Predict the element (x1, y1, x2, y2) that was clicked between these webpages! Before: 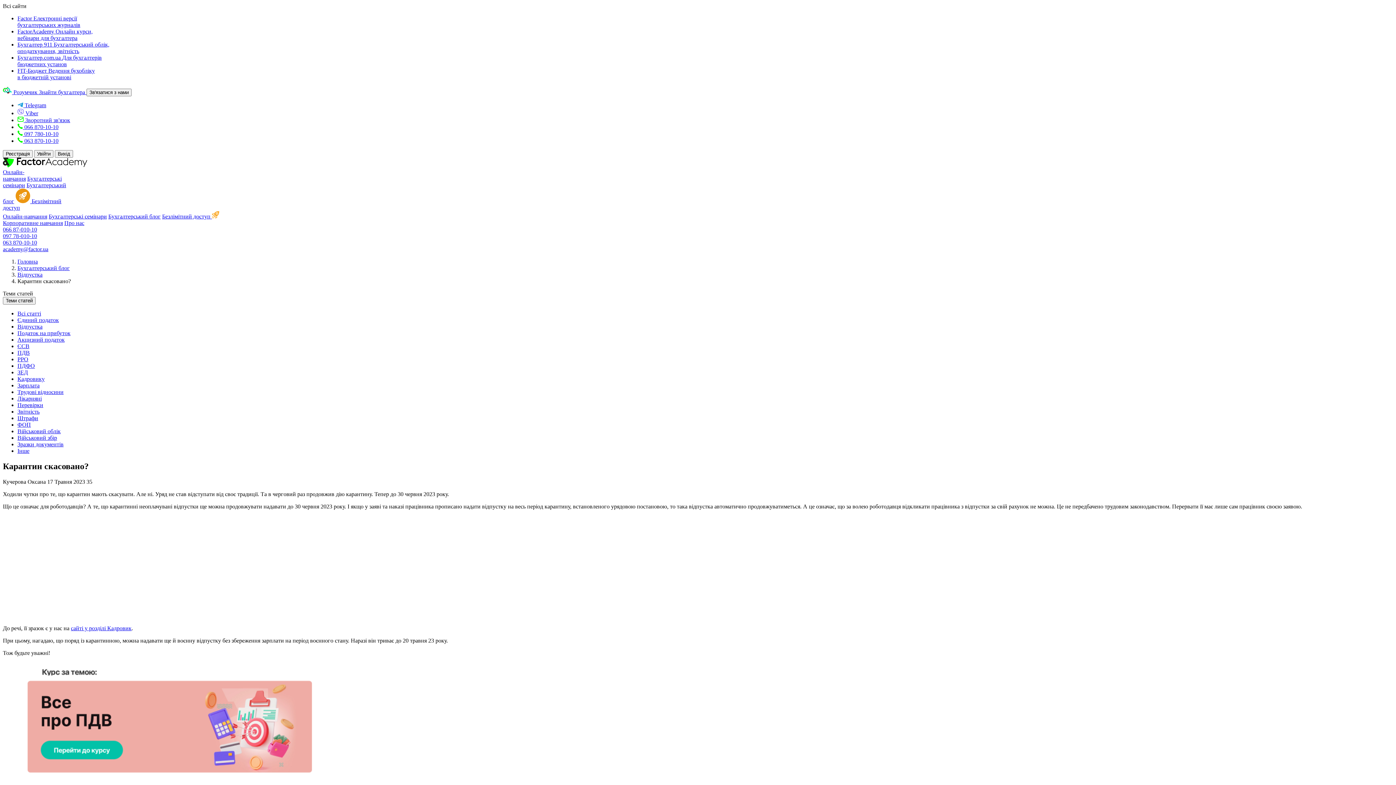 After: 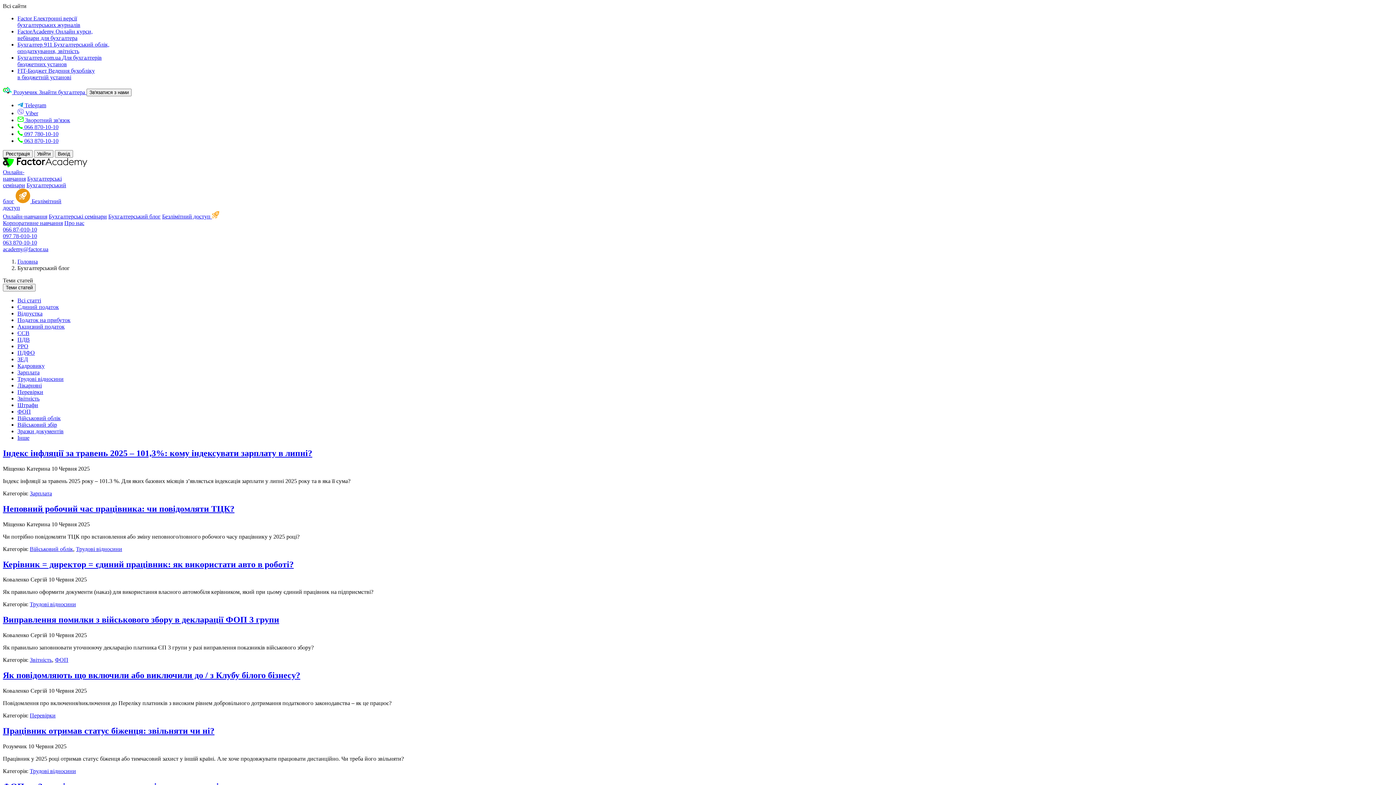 Action: bbox: (17, 310, 41, 316) label: Всі статті